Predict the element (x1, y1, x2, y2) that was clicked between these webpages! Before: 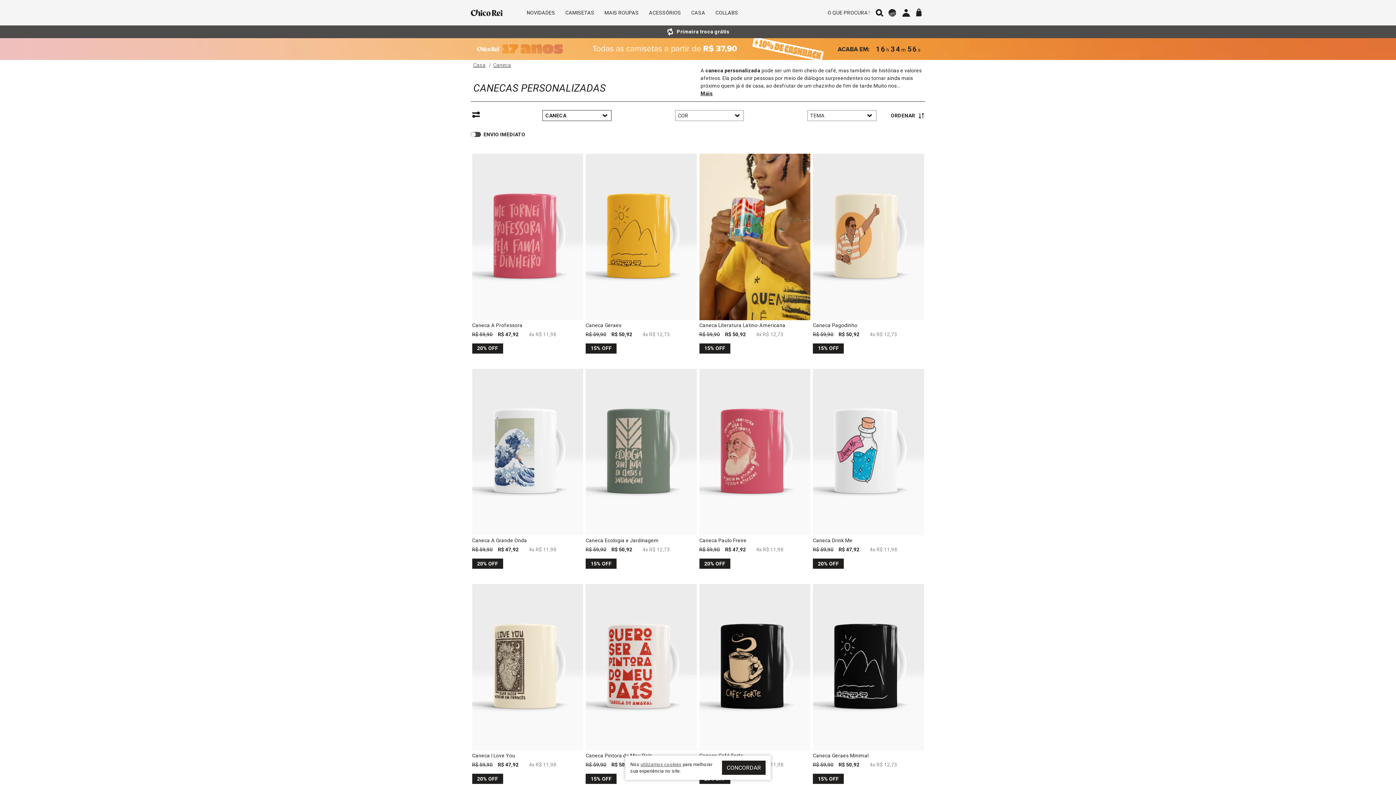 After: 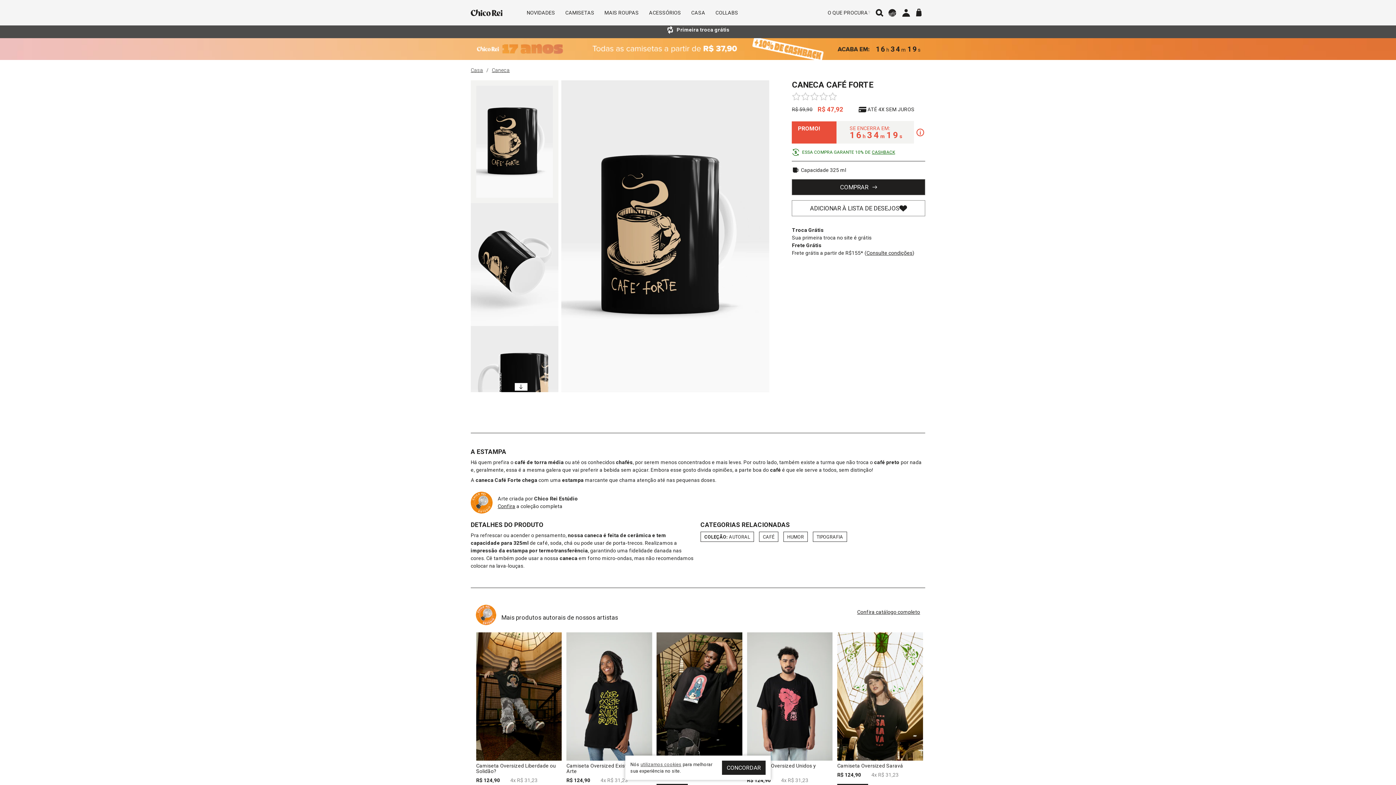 Action: label: Caneca Café Forte

R$ 59,90

R$ 47,92

4x R$ 11,98

20% OFF bbox: (699, 584, 810, 784)